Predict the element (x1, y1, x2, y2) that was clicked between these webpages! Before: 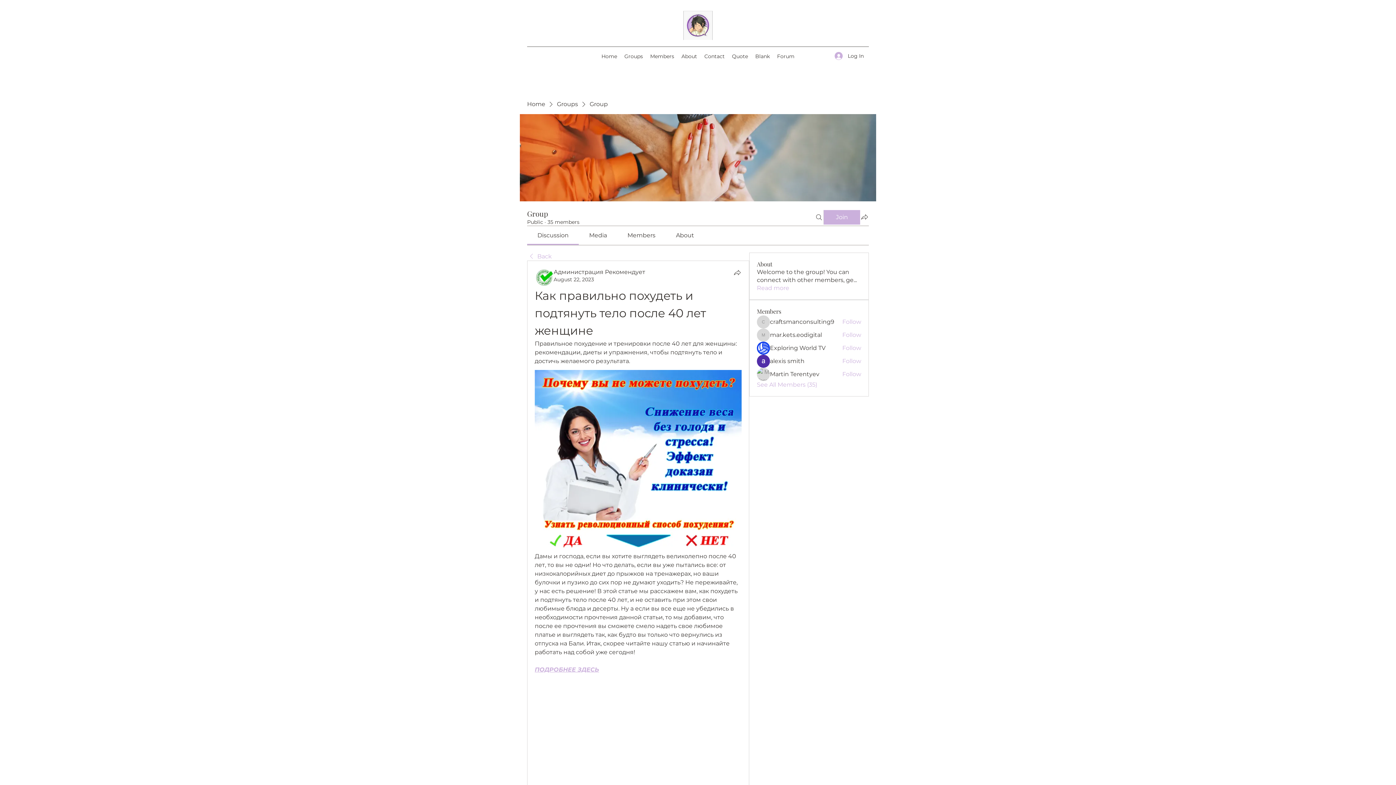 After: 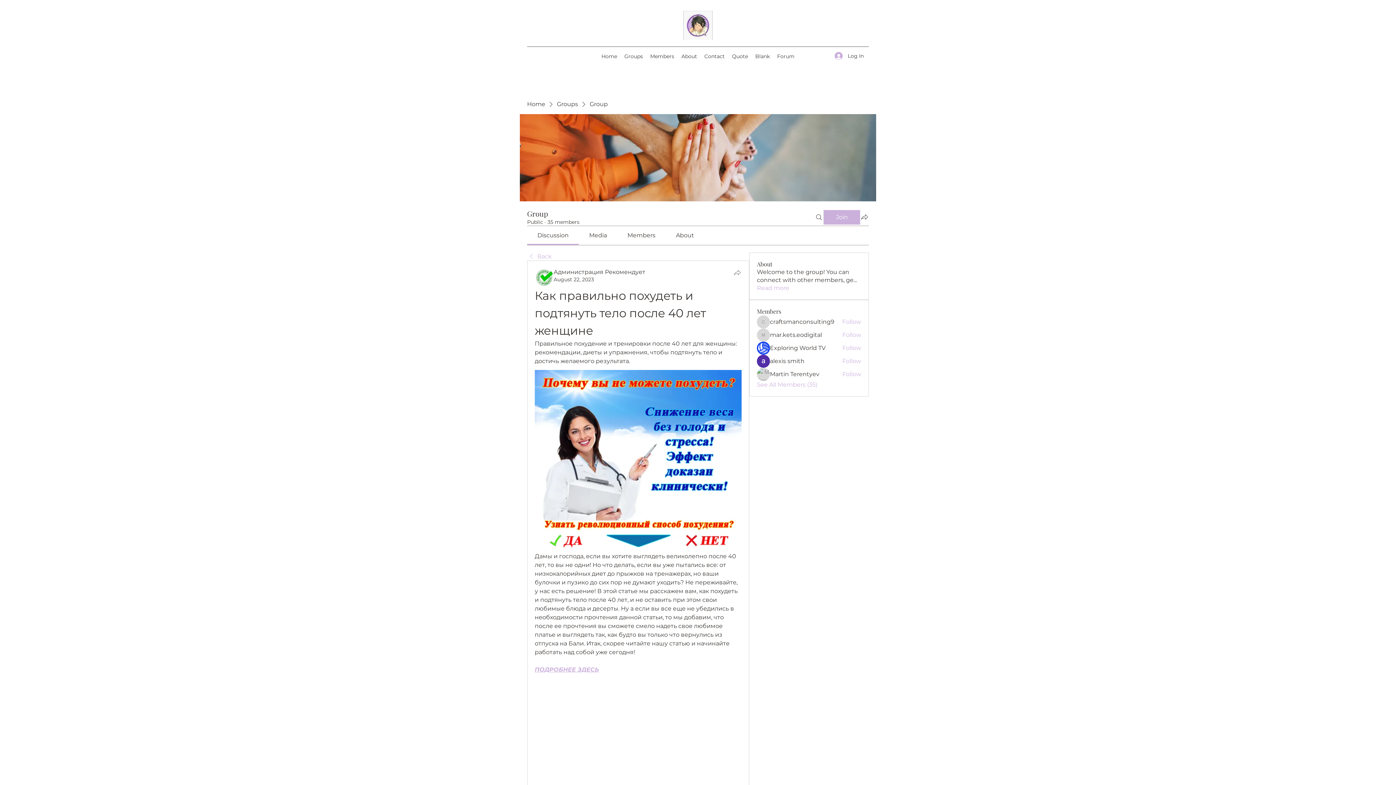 Action: label: Share bbox: (733, 268, 741, 277)